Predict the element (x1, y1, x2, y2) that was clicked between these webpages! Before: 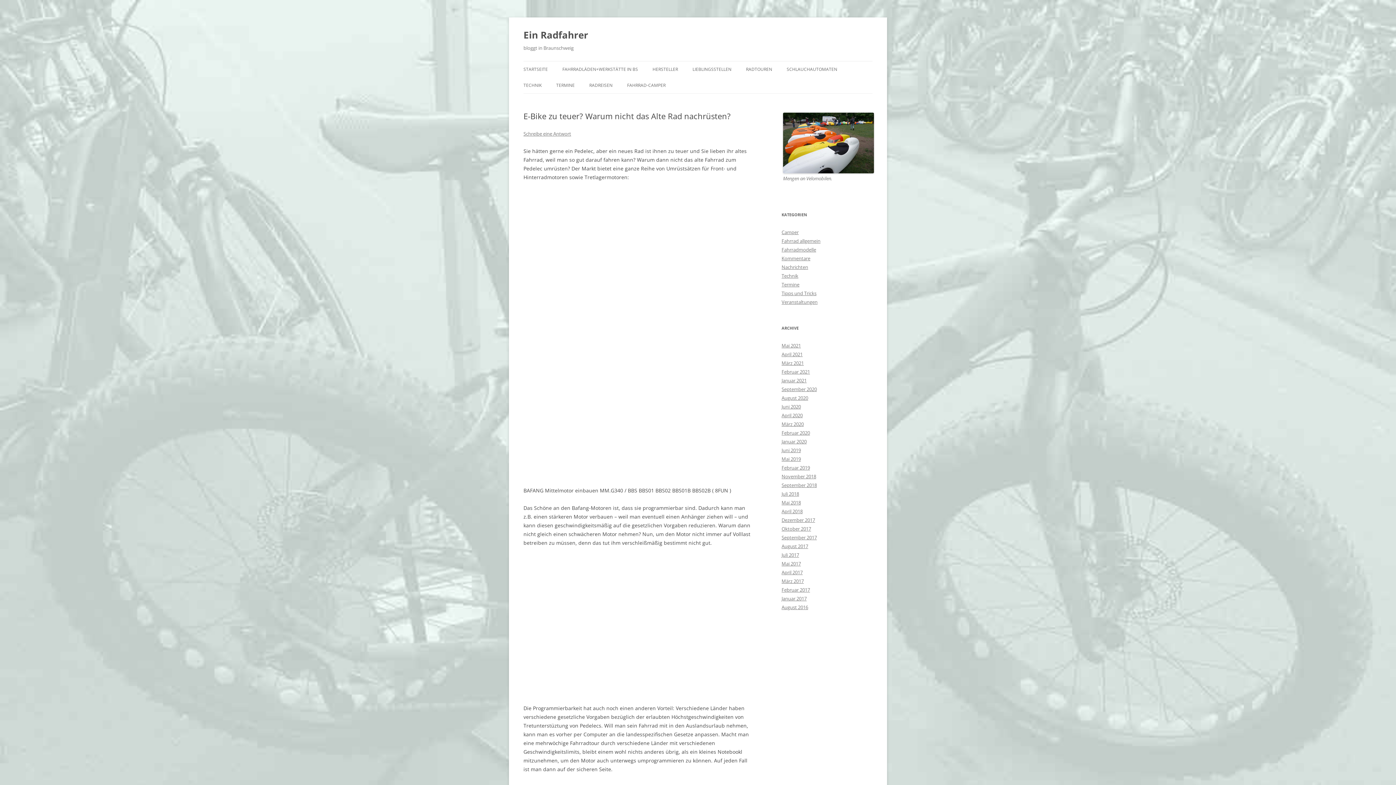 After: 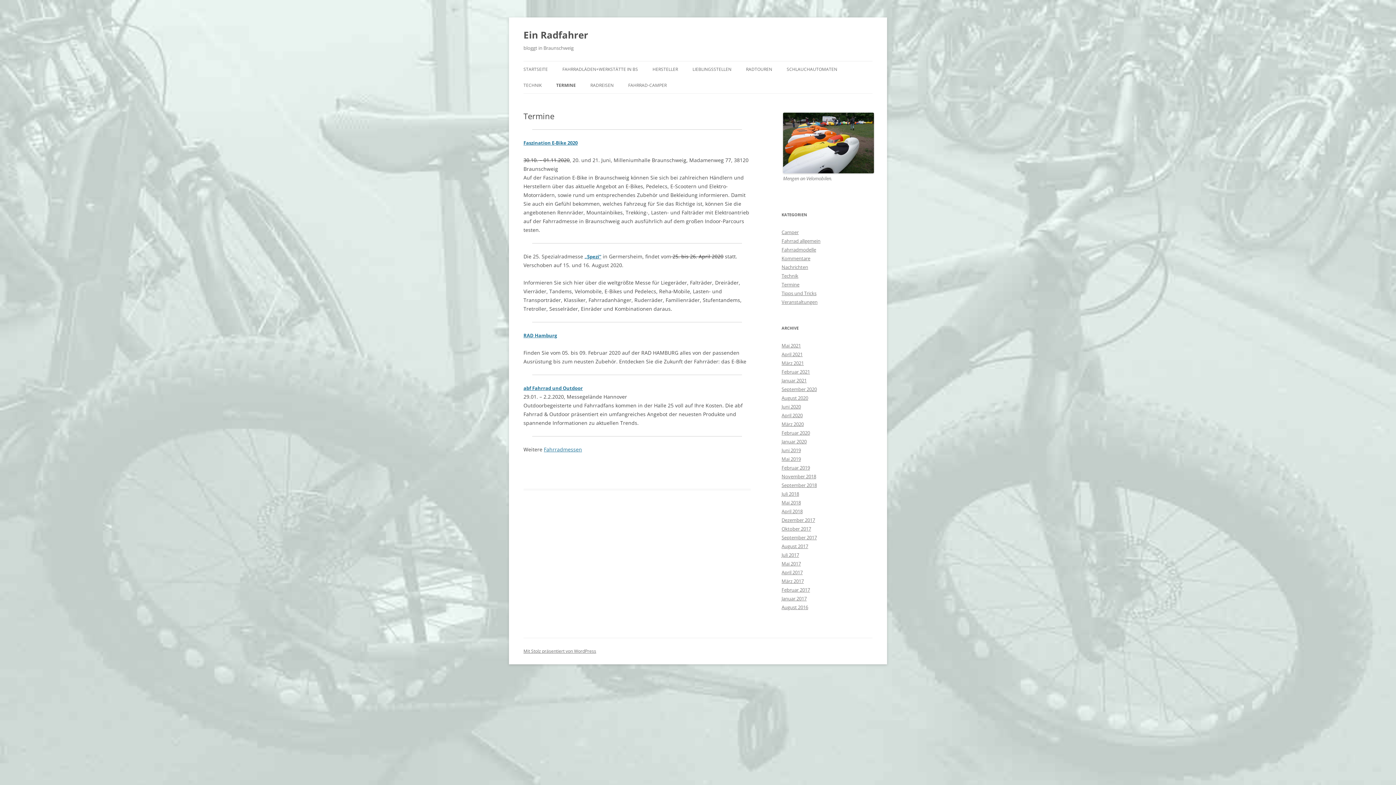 Action: label: TERMINE bbox: (556, 77, 574, 93)